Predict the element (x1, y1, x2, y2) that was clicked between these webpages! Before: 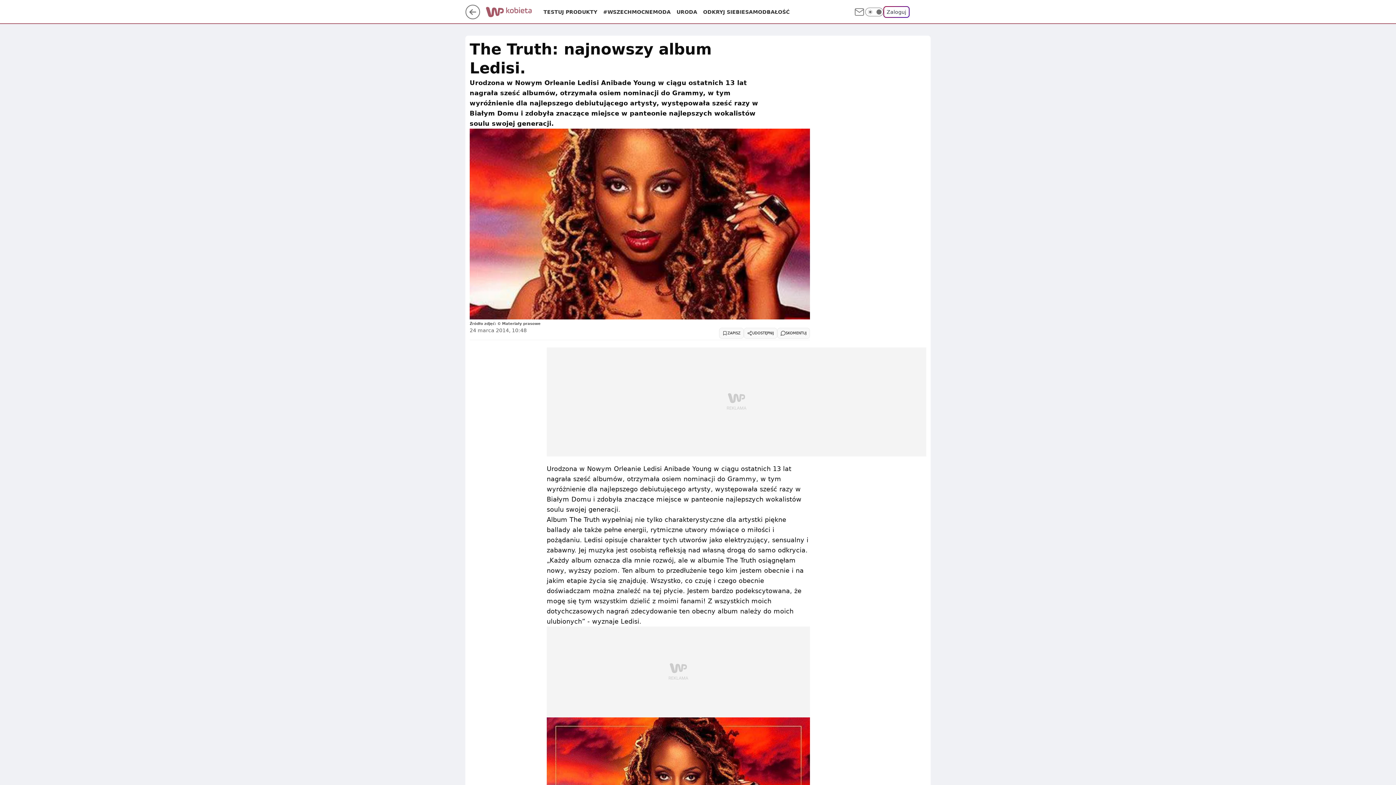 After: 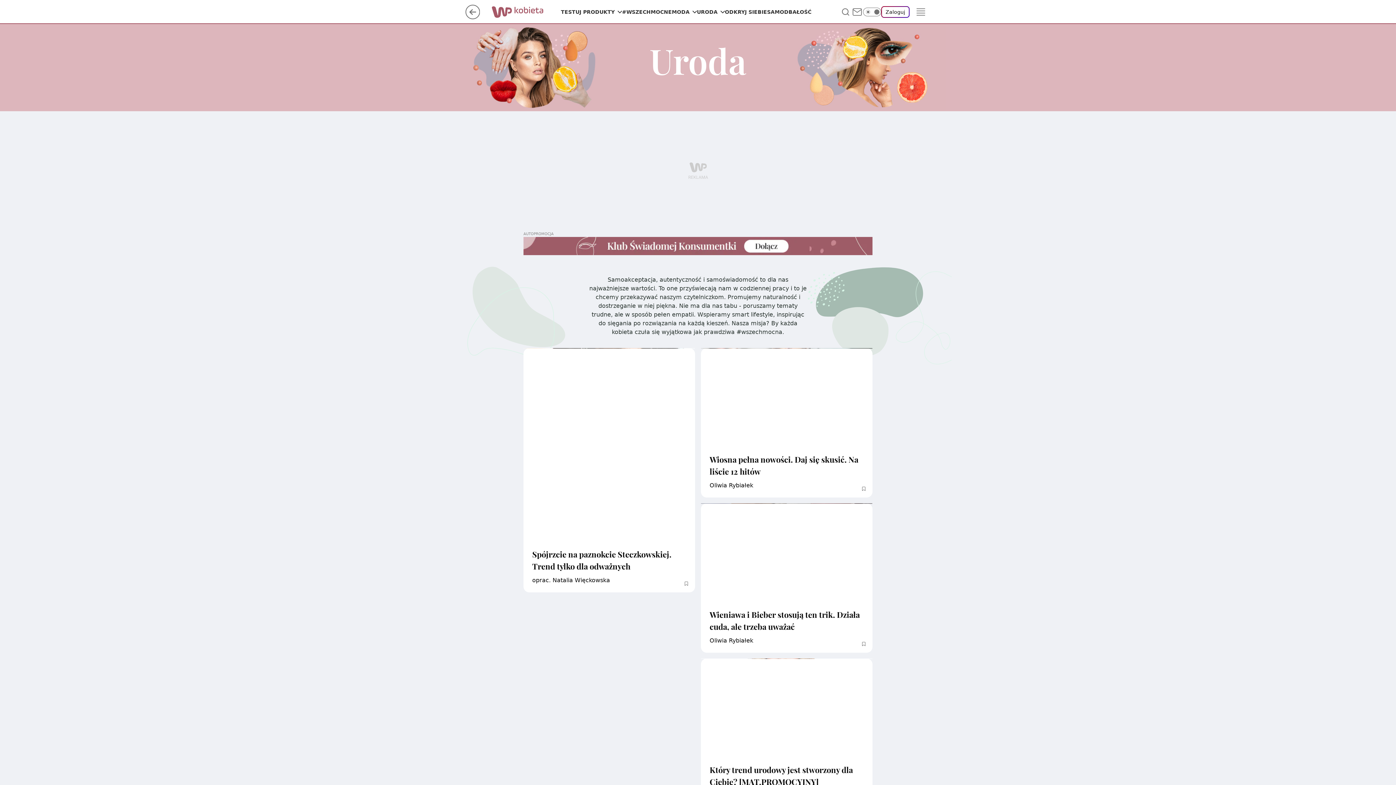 Action: label: URODA bbox: (676, 8, 697, 15)